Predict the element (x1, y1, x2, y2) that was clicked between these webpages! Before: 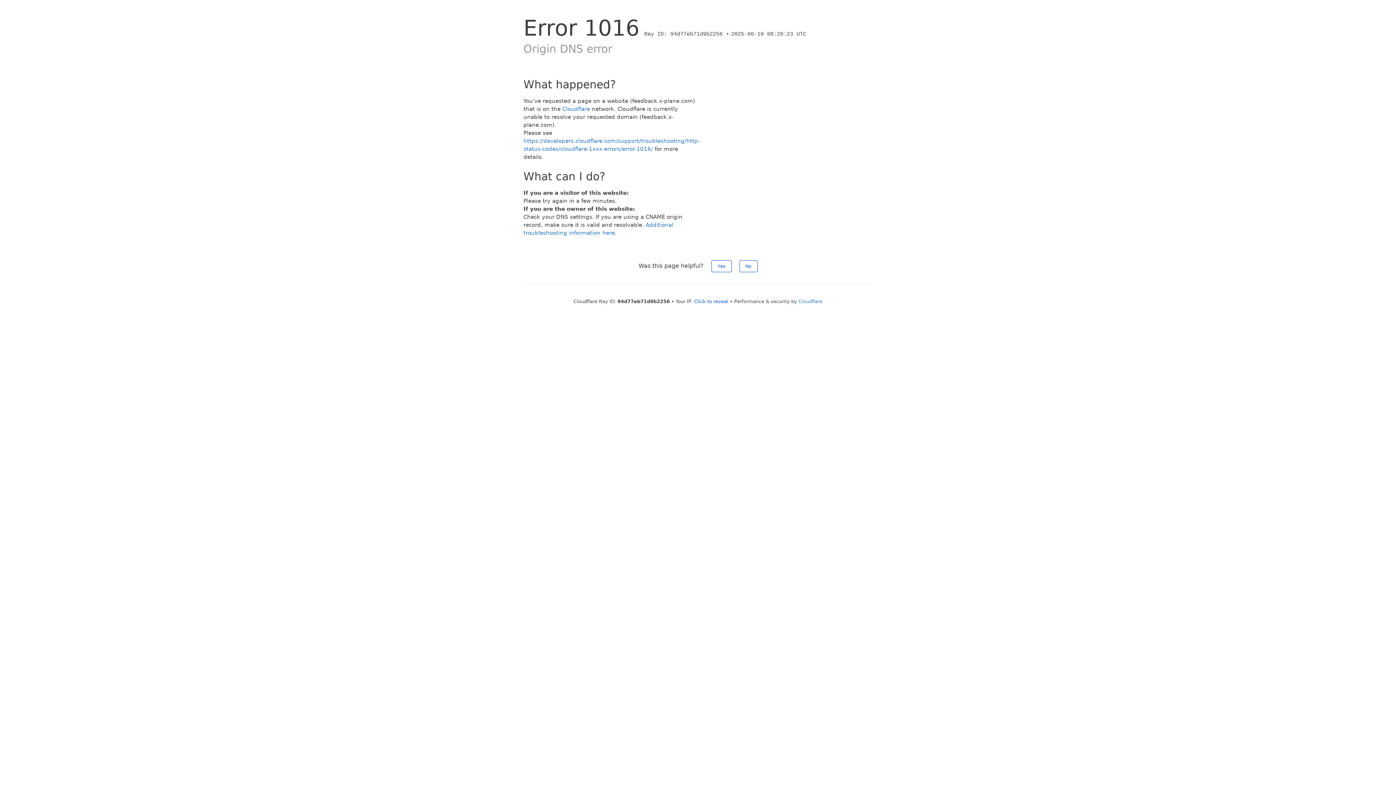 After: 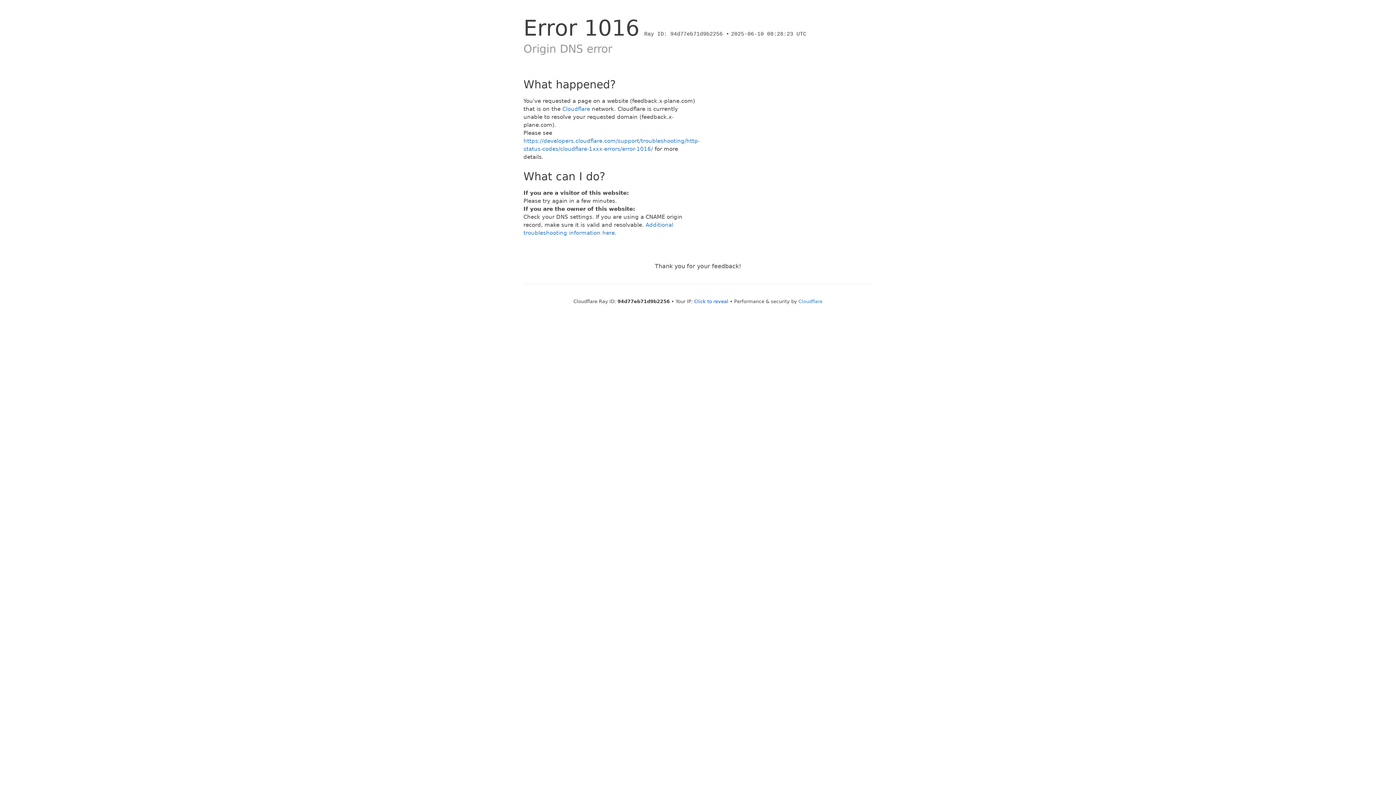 Action: bbox: (739, 260, 757, 272) label: No